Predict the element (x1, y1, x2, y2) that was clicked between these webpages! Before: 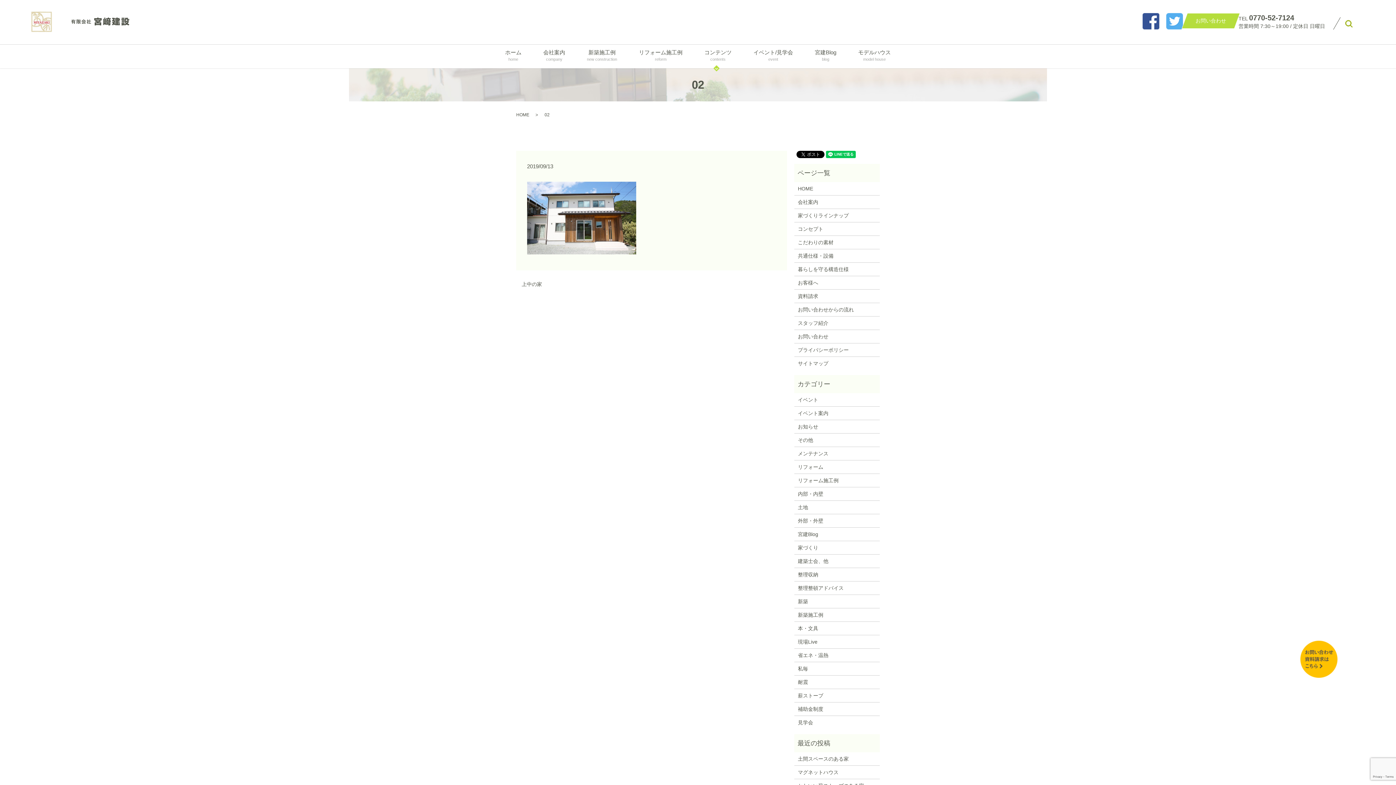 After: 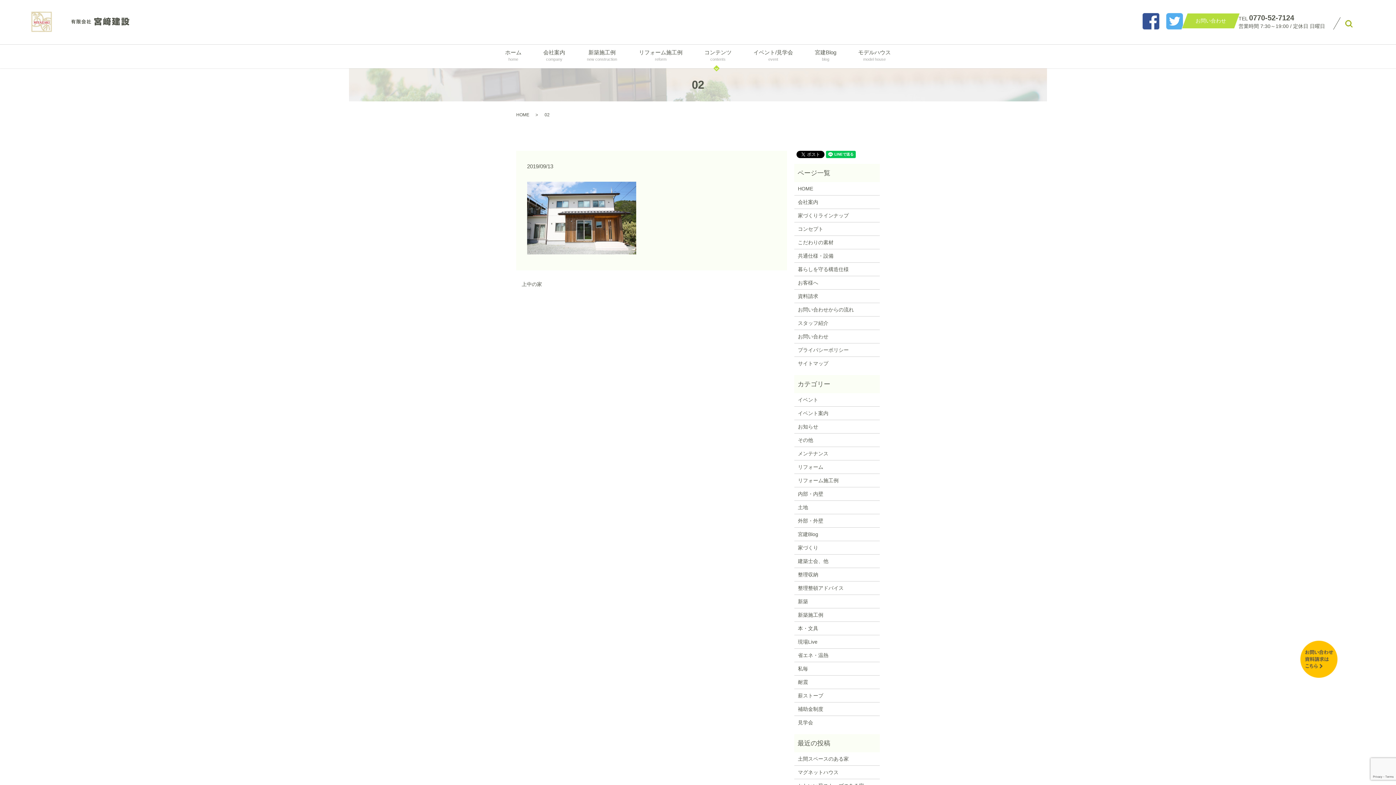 Action: bbox: (1166, 17, 1183, 23)